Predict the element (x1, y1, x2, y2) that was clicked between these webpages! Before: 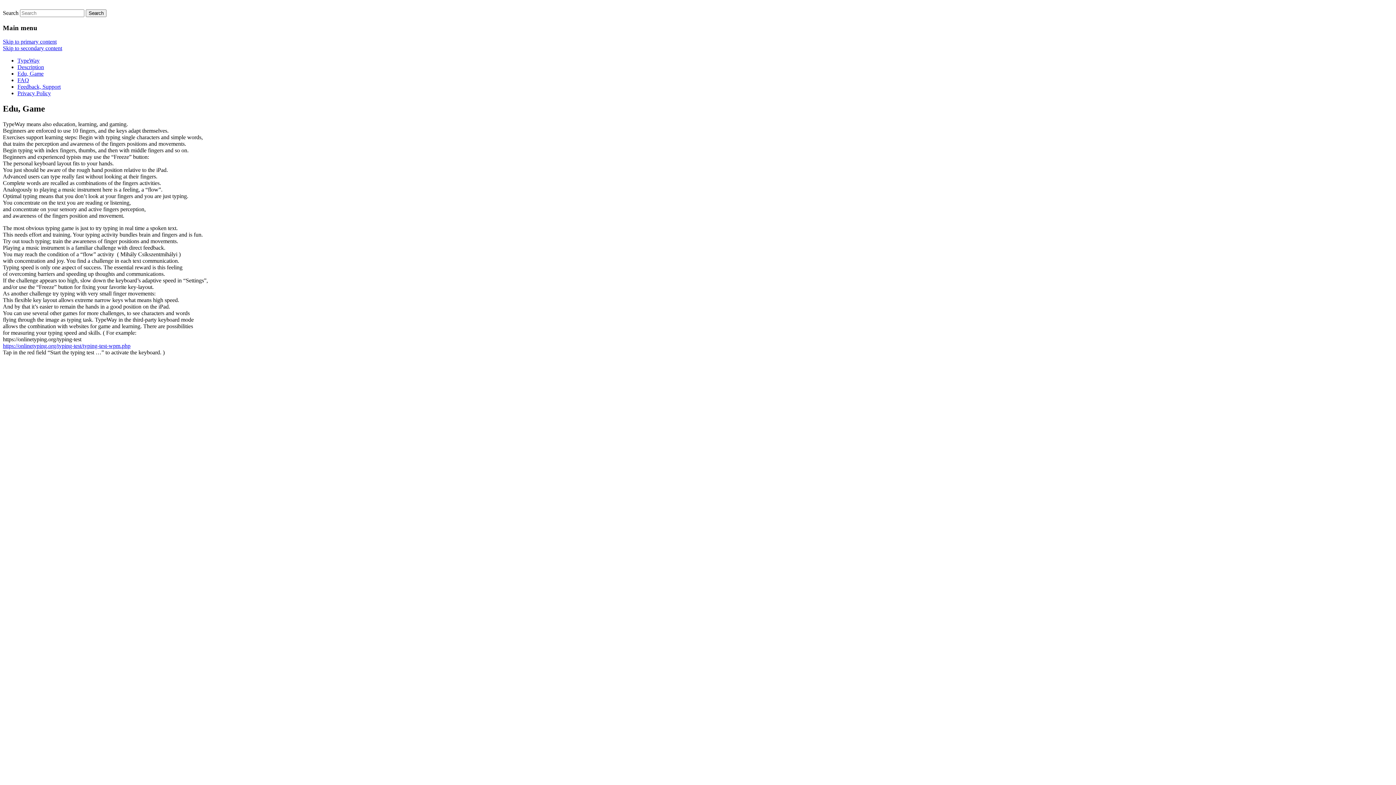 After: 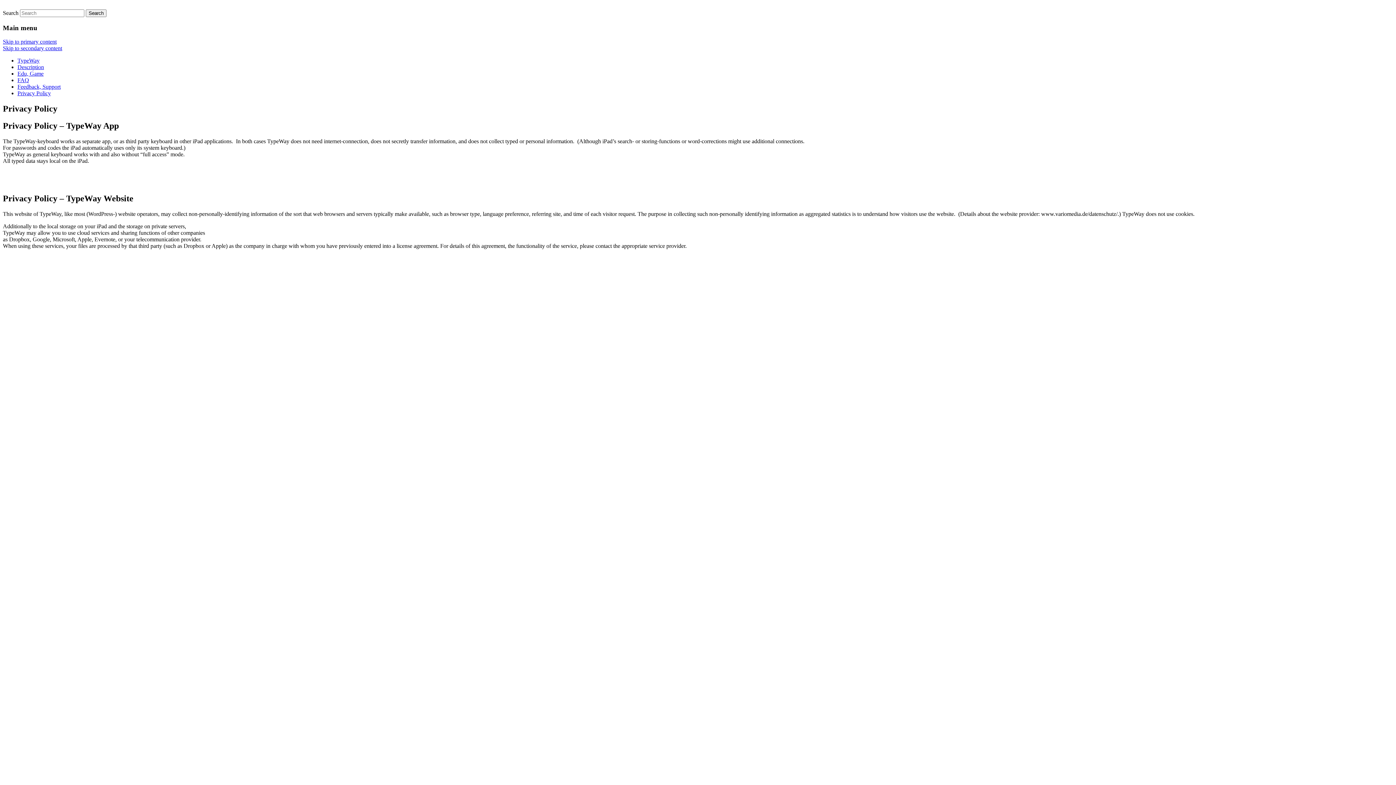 Action: label: Privacy Policy bbox: (17, 90, 50, 96)